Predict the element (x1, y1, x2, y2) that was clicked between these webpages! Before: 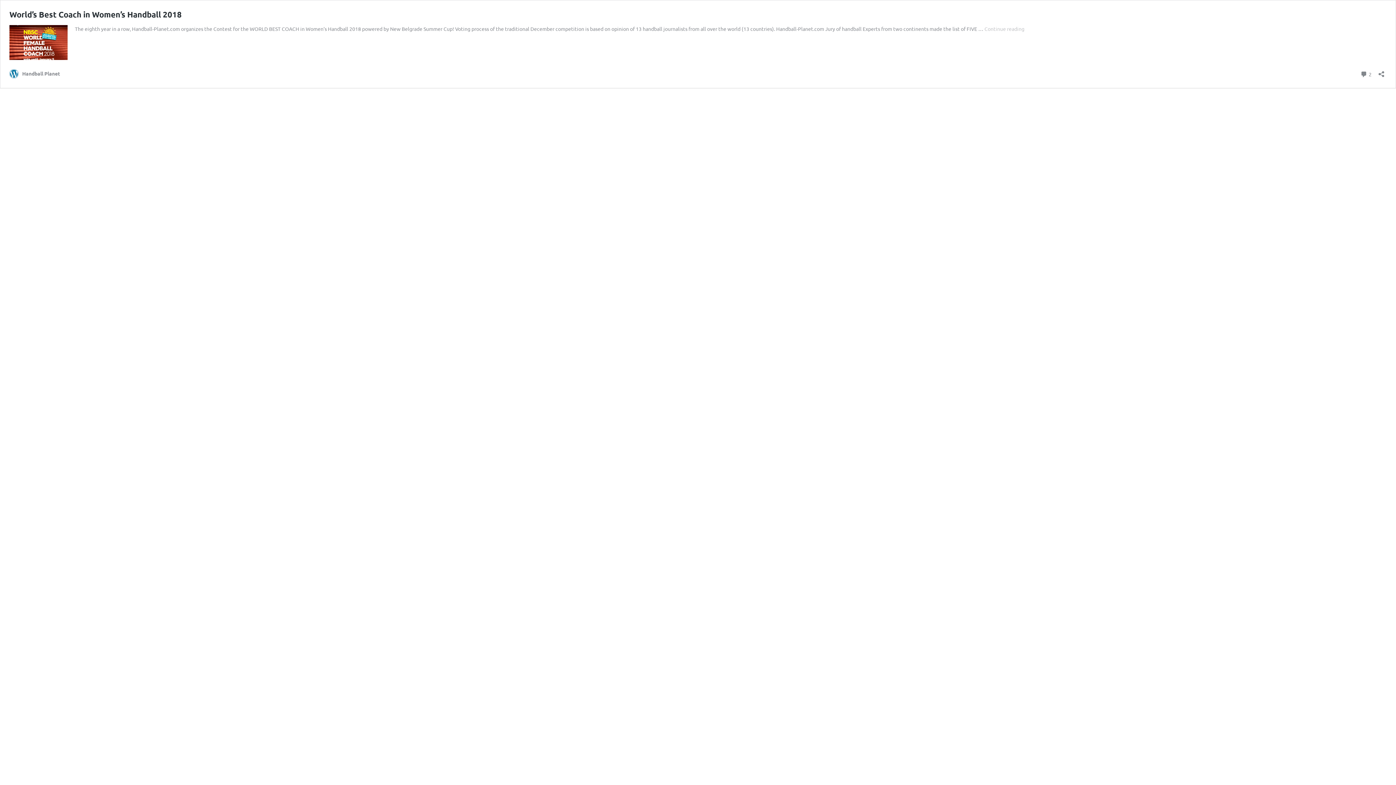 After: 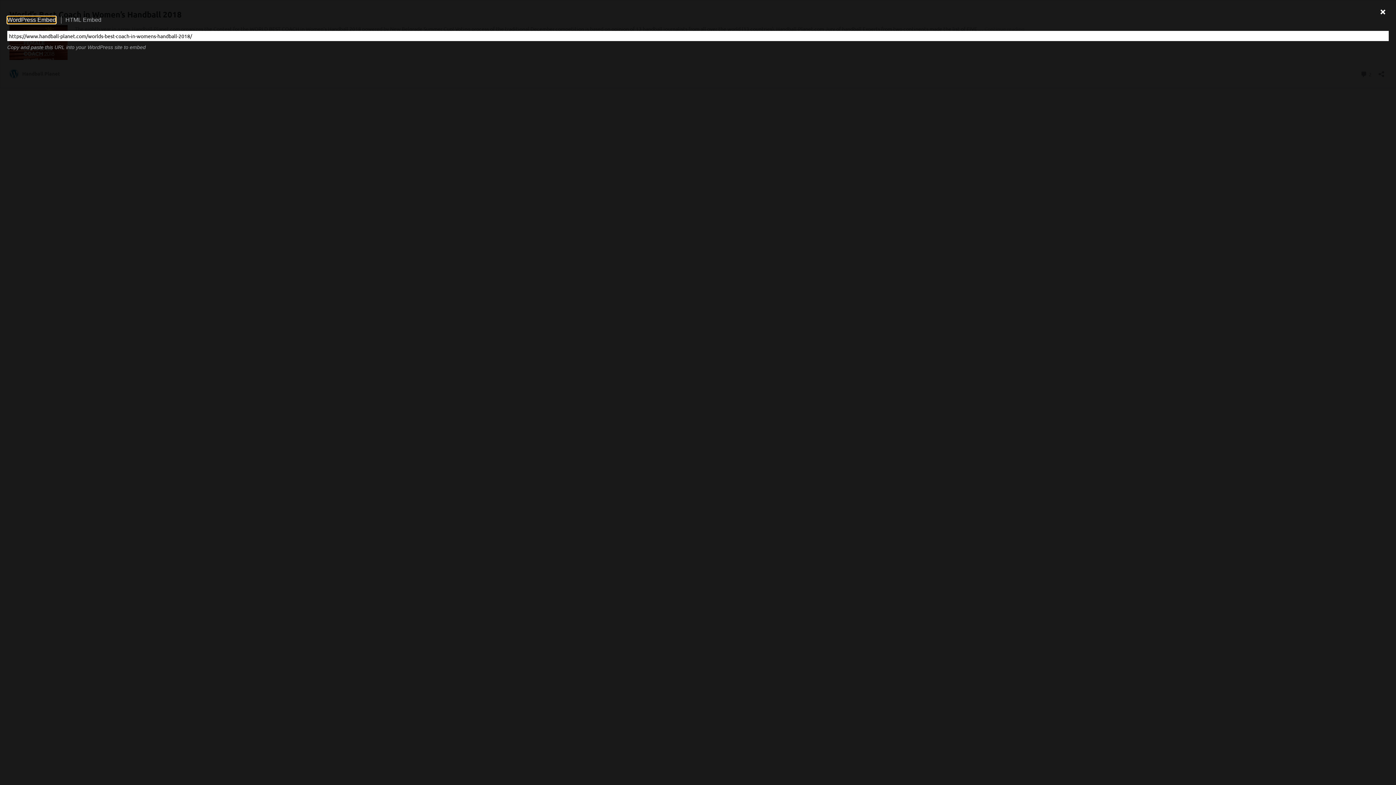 Action: bbox: (1376, 66, 1386, 77) label: Open sharing dialog